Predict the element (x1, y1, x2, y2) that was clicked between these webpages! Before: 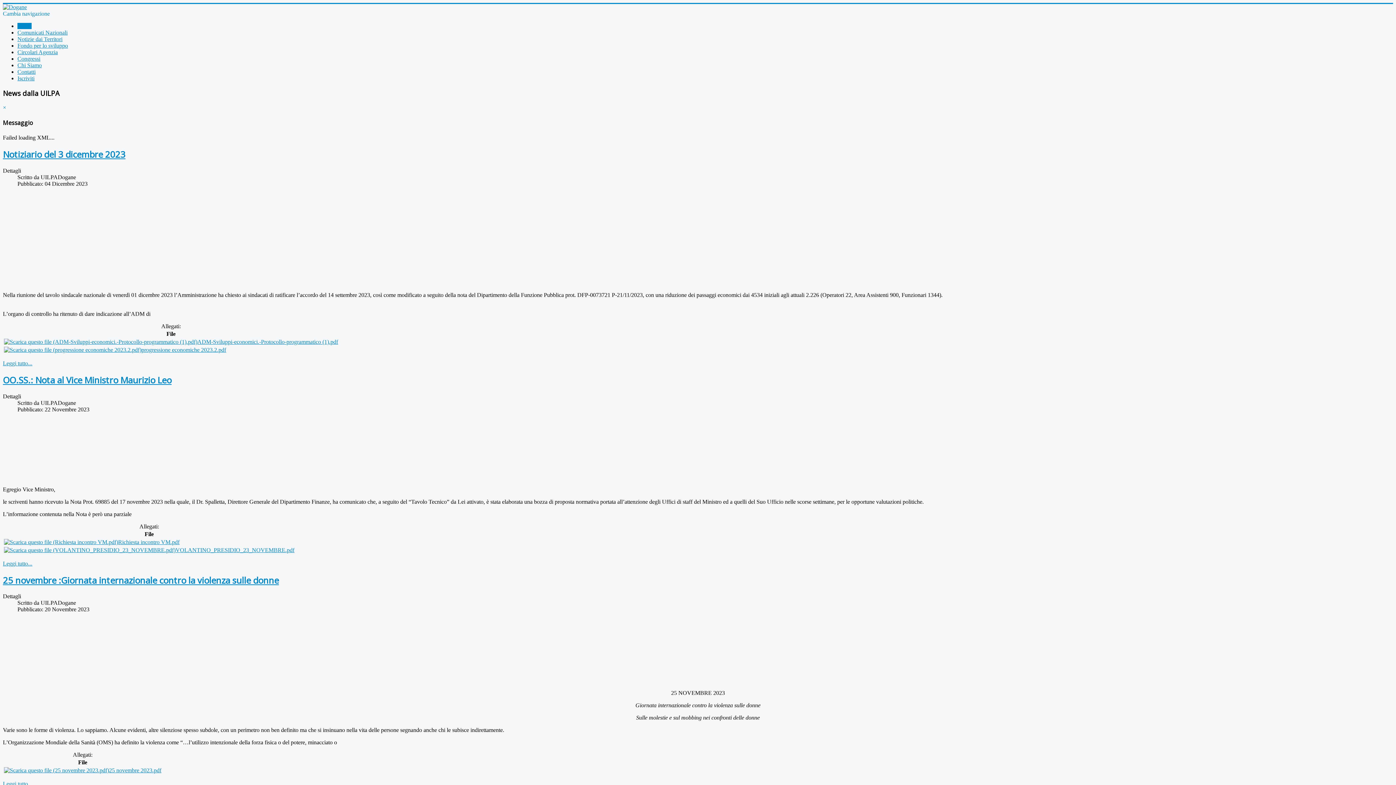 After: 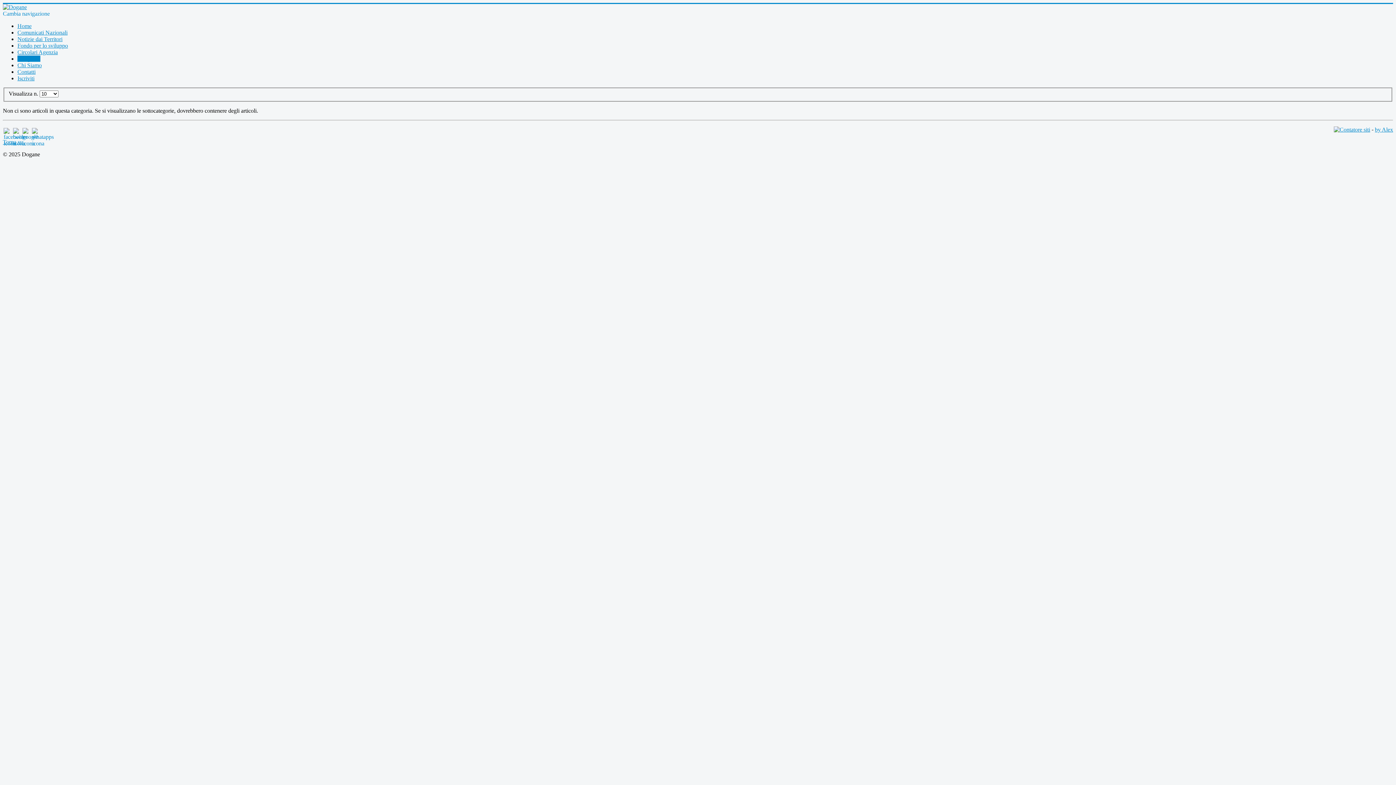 Action: label: Congressi bbox: (17, 55, 40, 61)